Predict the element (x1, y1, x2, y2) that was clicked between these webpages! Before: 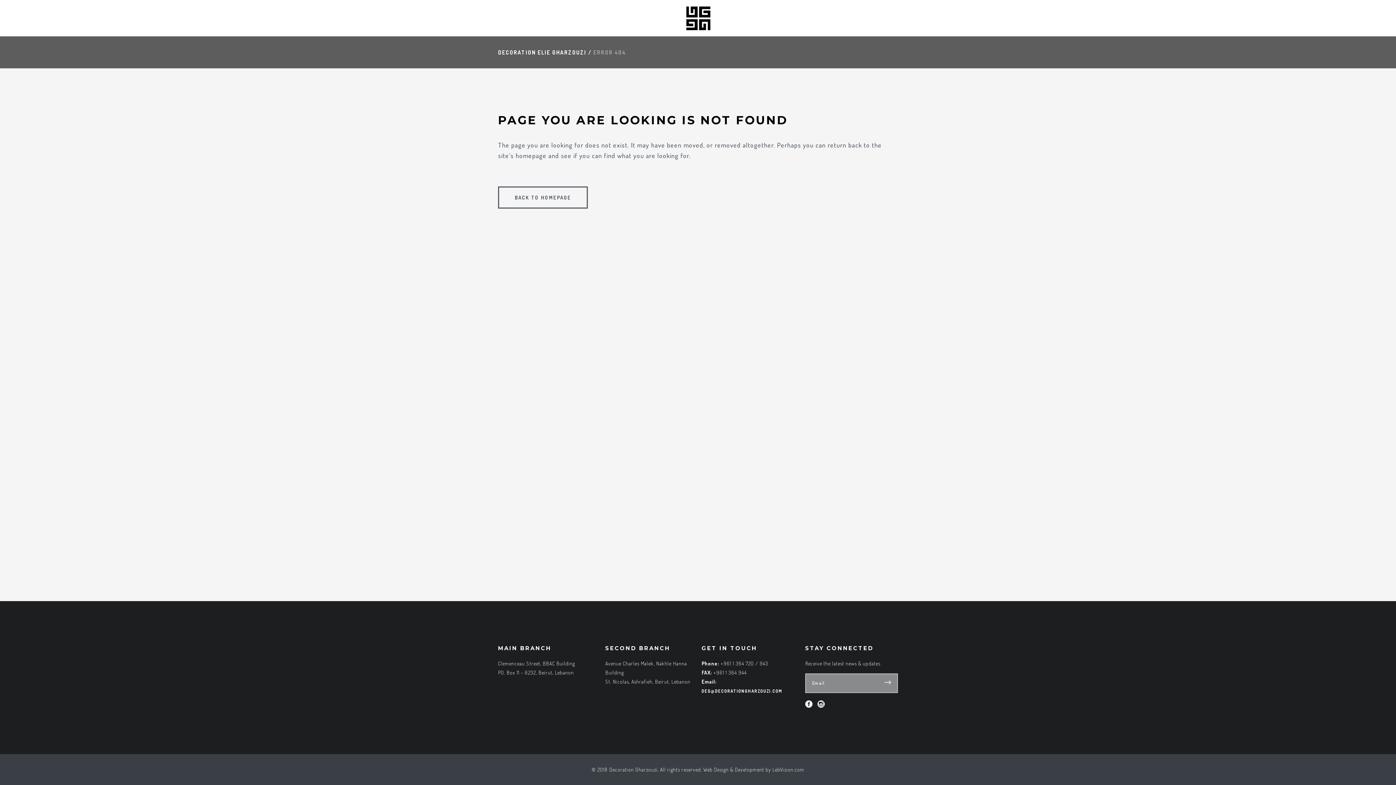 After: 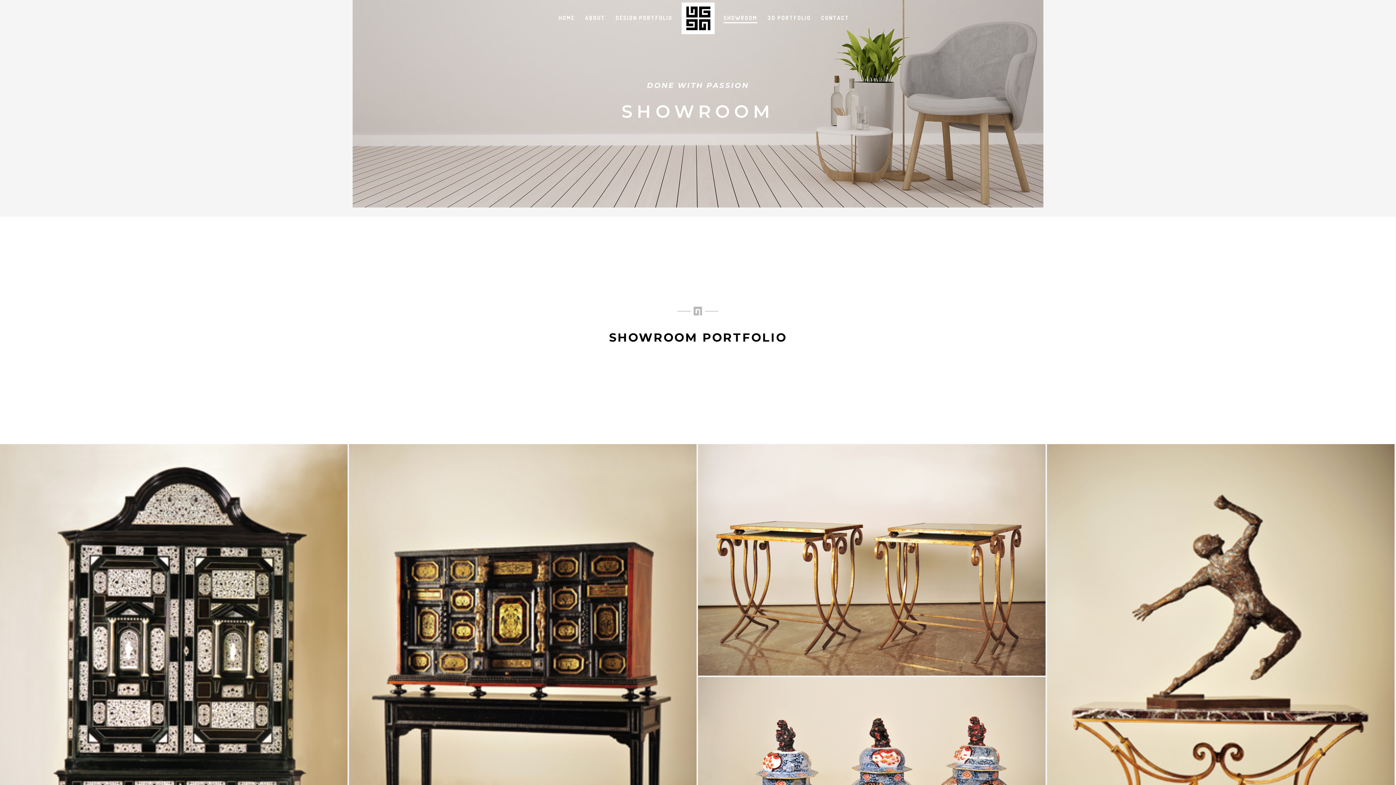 Action: label: SHOWROOM bbox: (718, 0, 762, 36)